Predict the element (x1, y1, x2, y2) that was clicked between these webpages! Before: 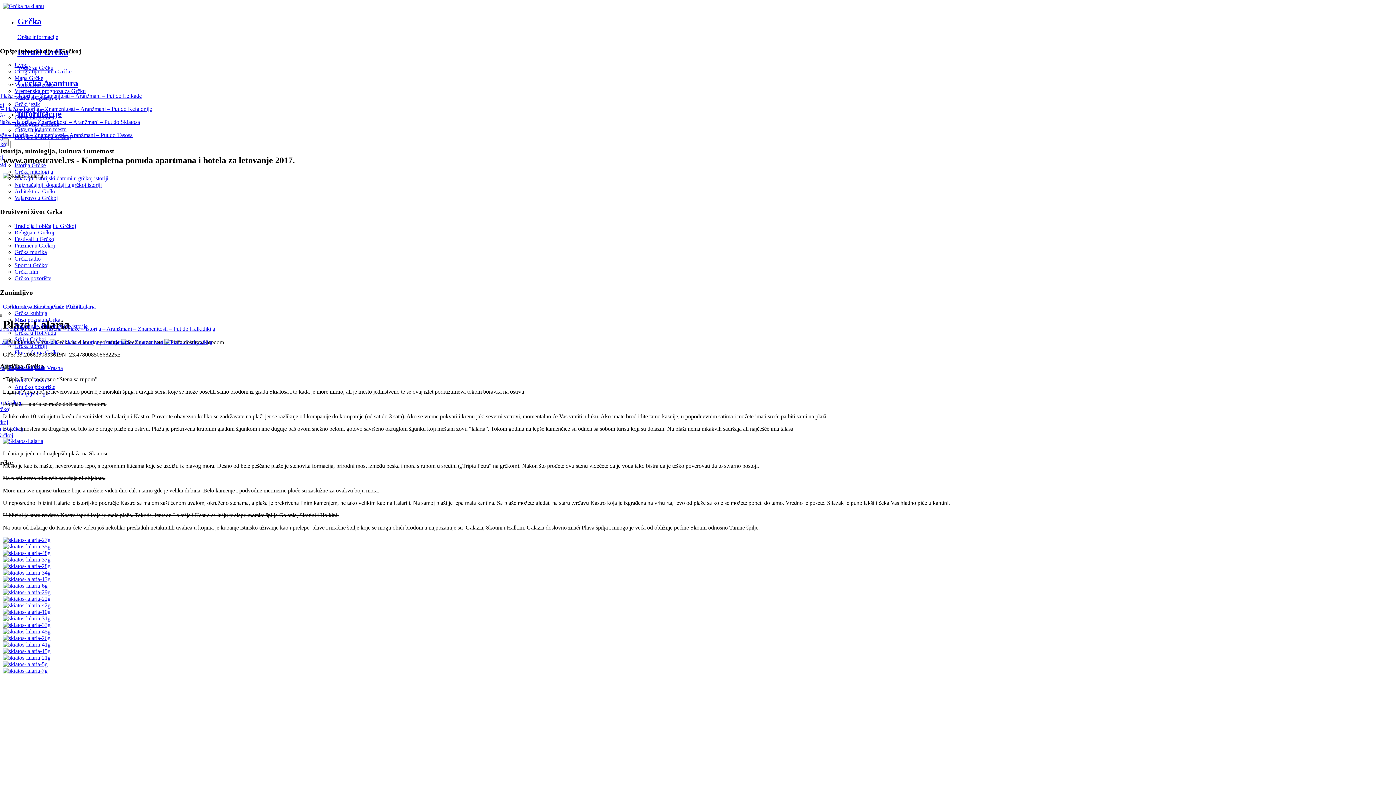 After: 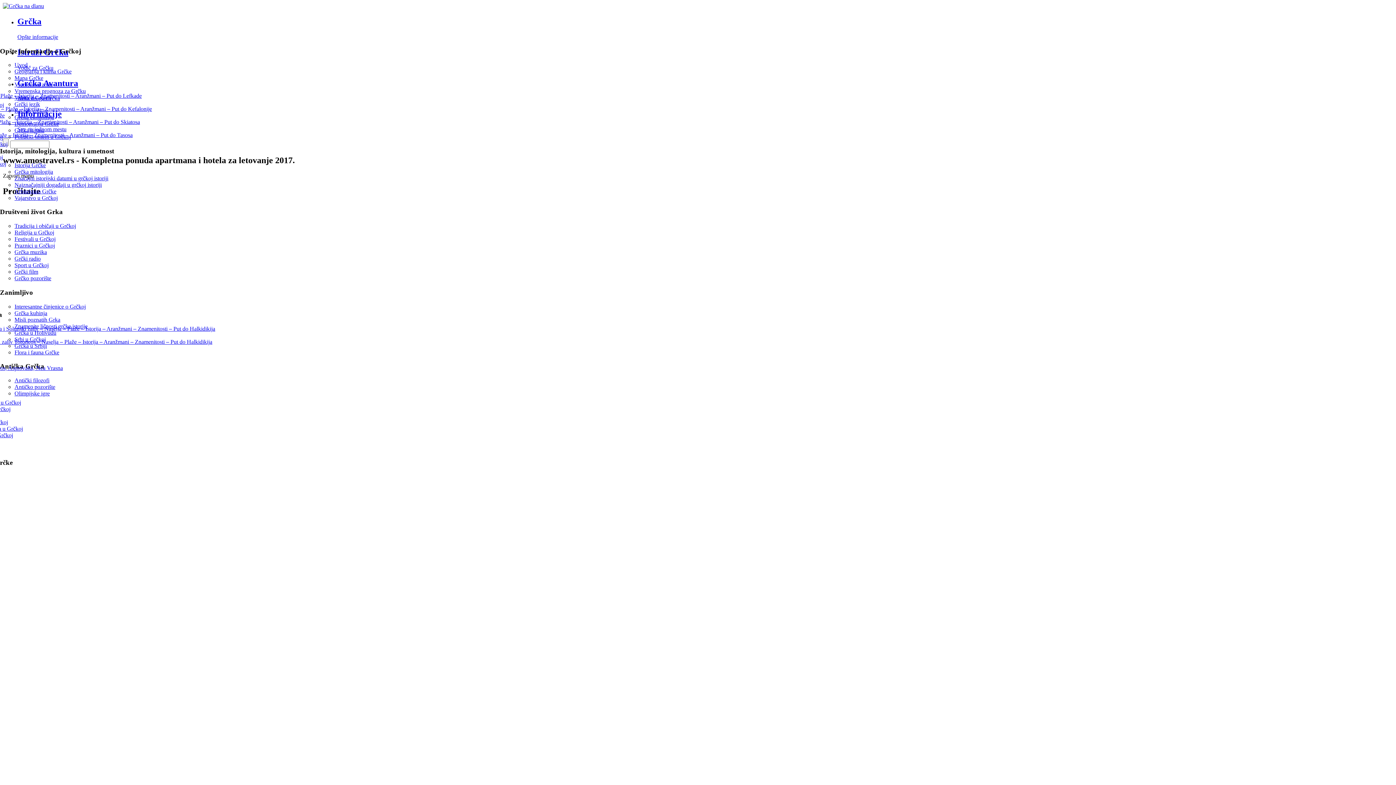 Action: bbox: (-47, 365, 62, 371) label: Orfanski zaliv -Stavros, Asprovalta, Nea Vrasna